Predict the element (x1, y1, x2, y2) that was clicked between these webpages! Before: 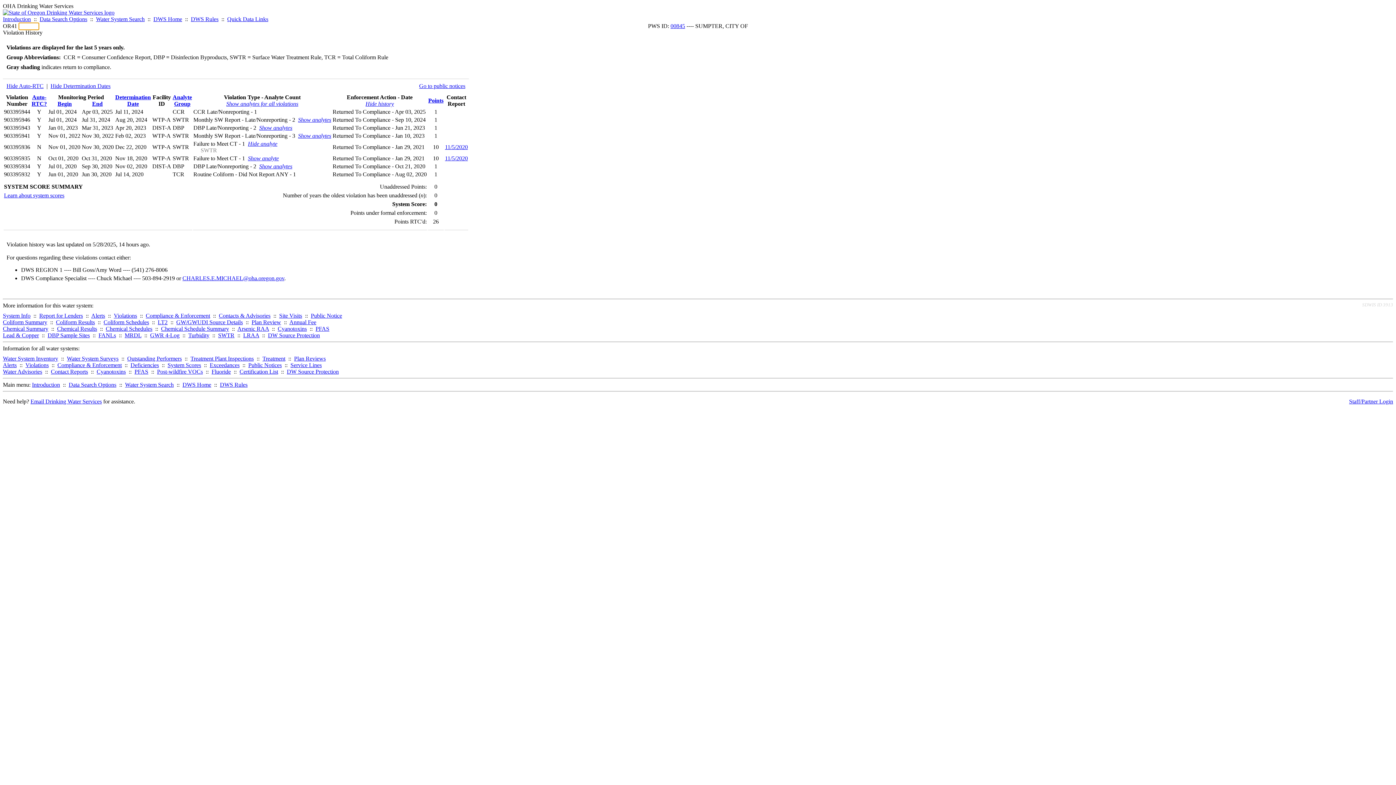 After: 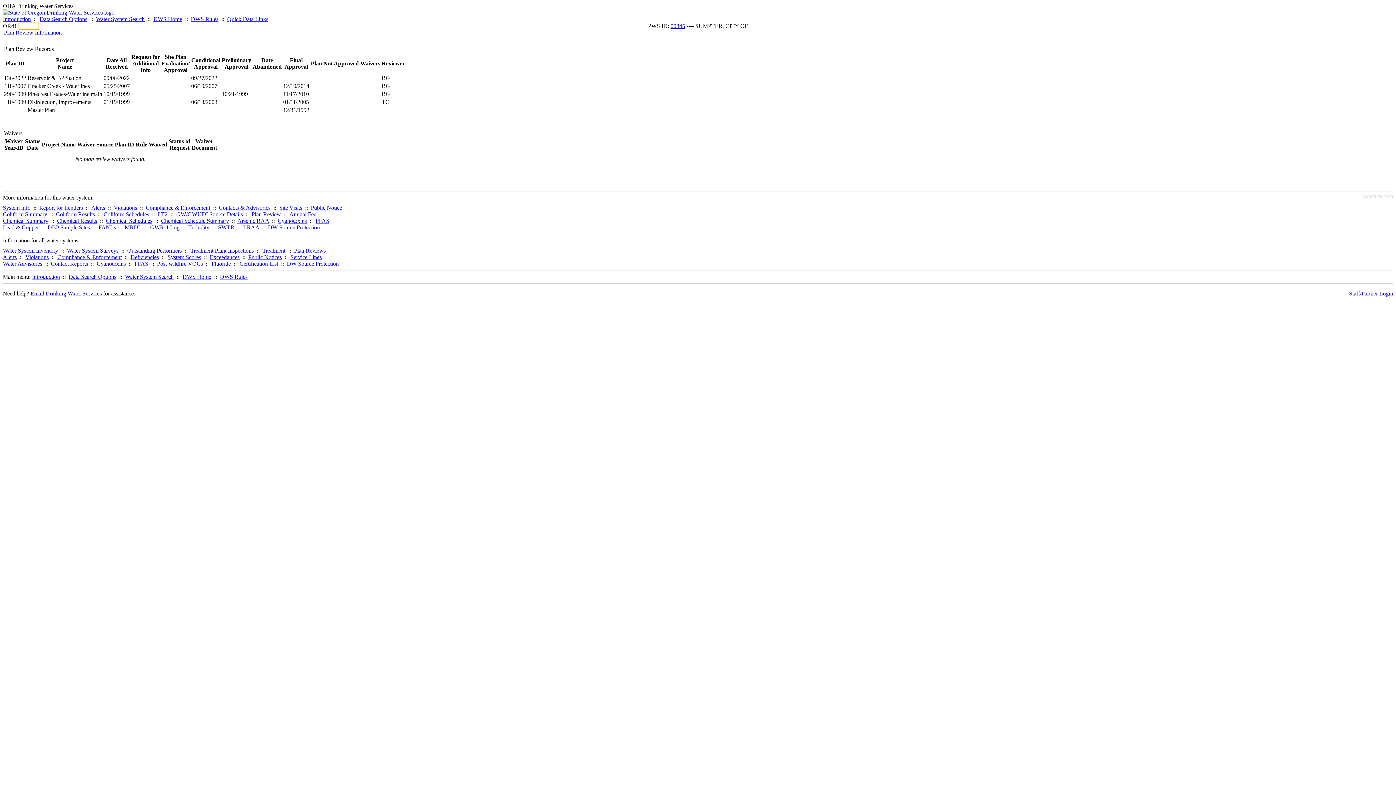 Action: bbox: (251, 319, 281, 325) label: Plan Review